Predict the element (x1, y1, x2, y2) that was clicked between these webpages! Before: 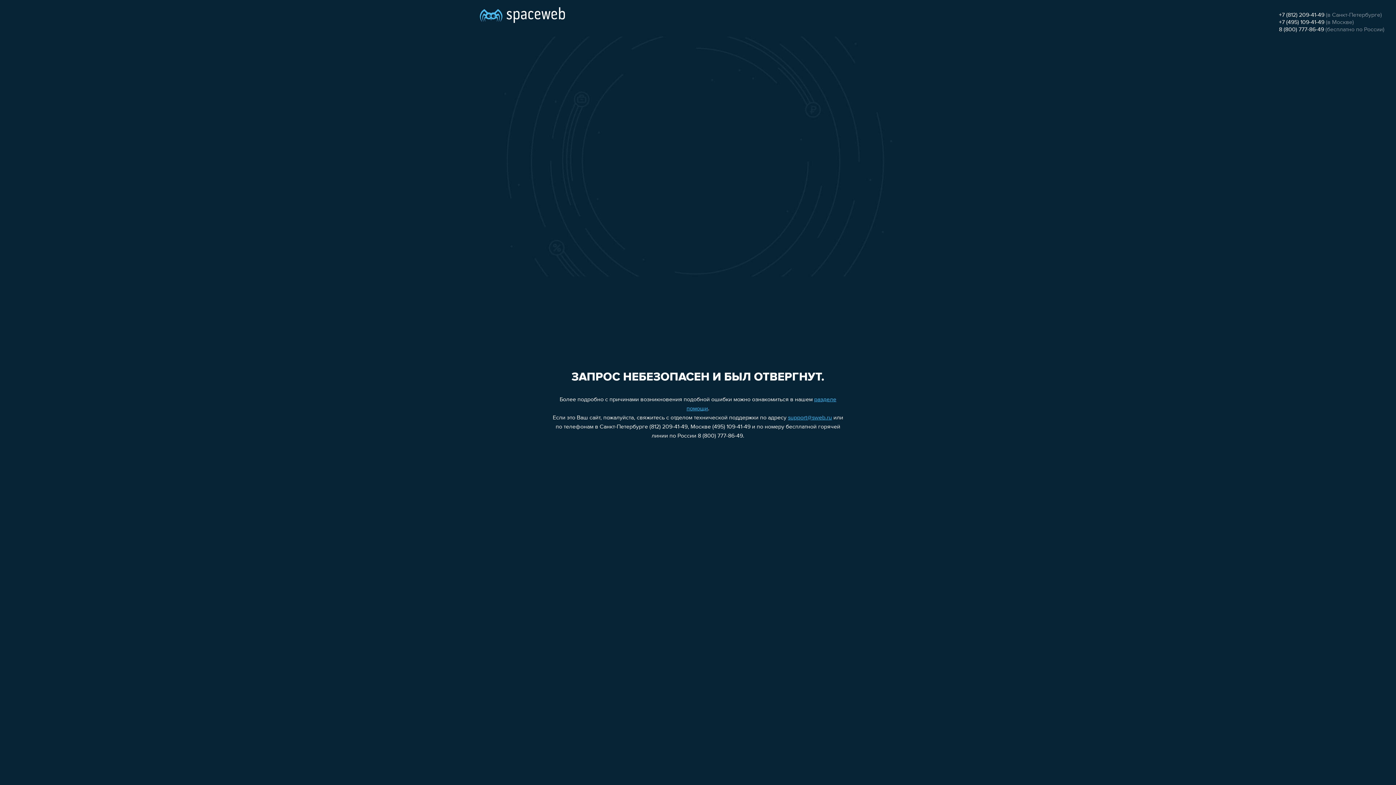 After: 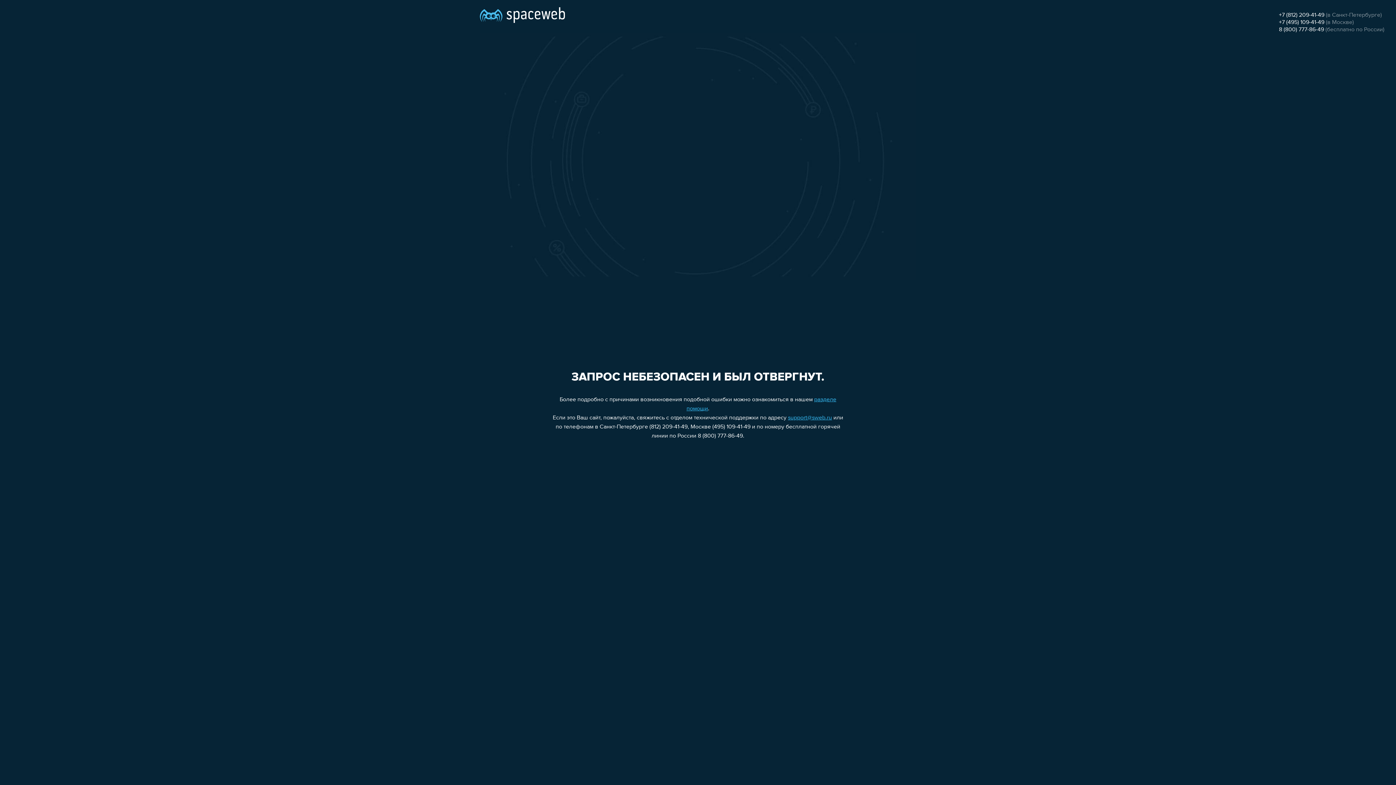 Action: label: 8 (800) 777-86-49 bbox: (1279, 26, 1324, 32)